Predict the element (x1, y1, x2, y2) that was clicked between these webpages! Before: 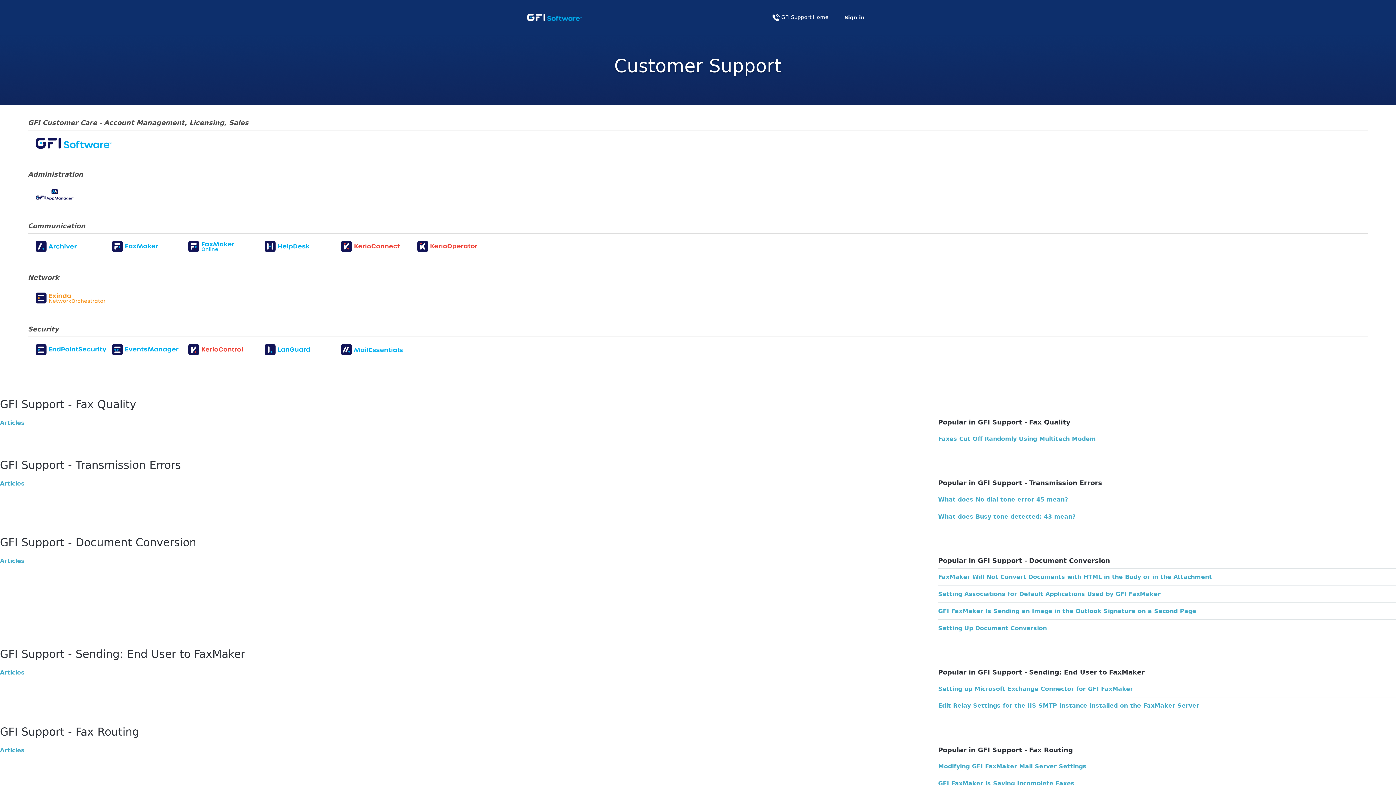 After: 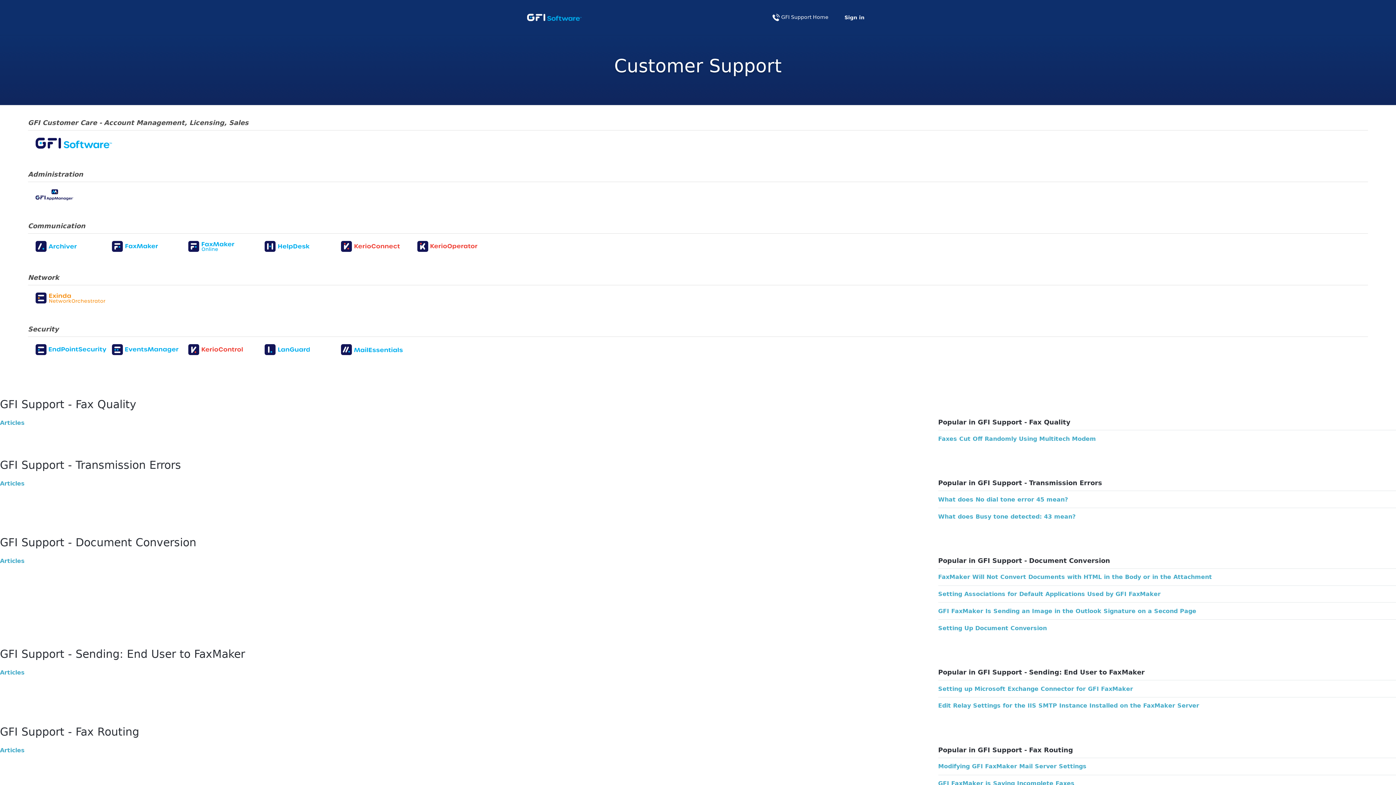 Action: label: GFI Support Home bbox: (781, 14, 838, 20)